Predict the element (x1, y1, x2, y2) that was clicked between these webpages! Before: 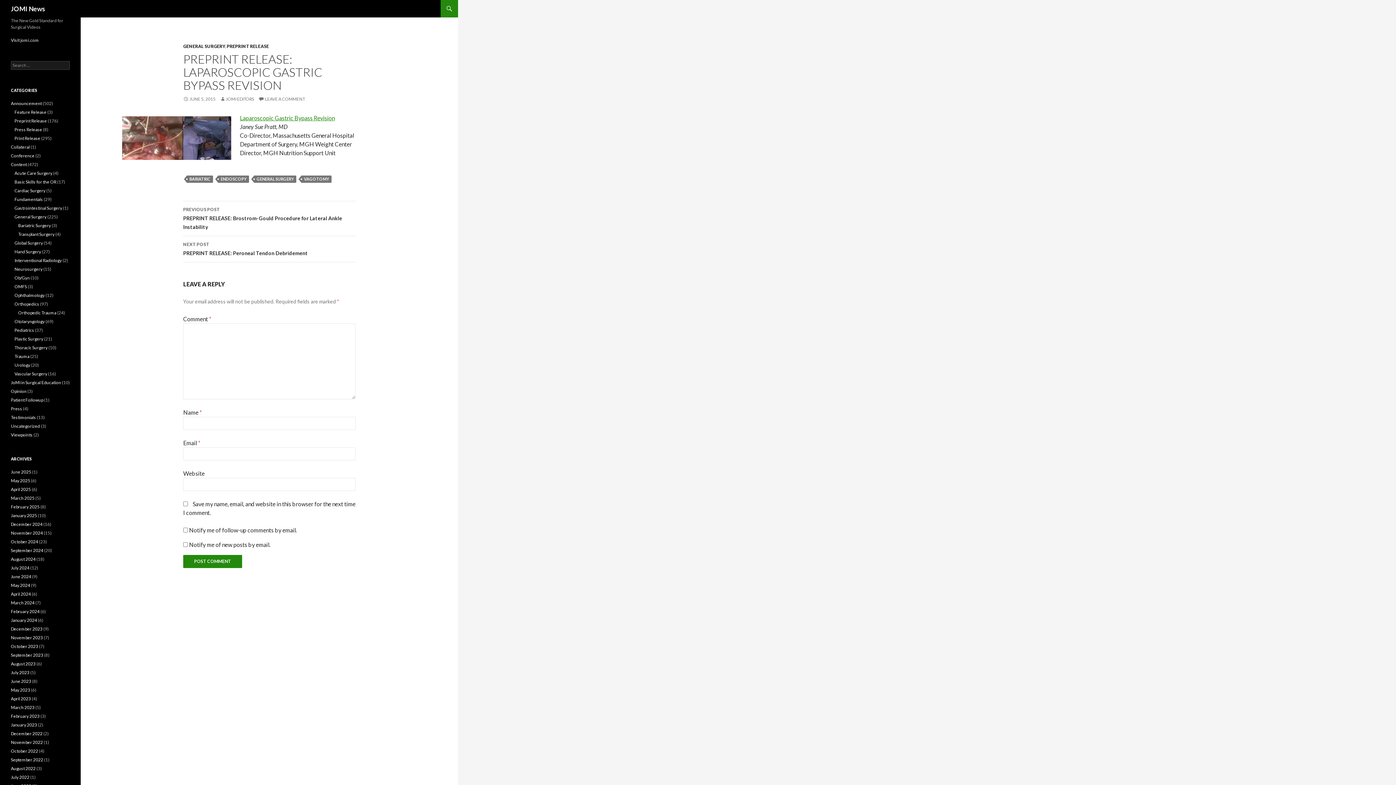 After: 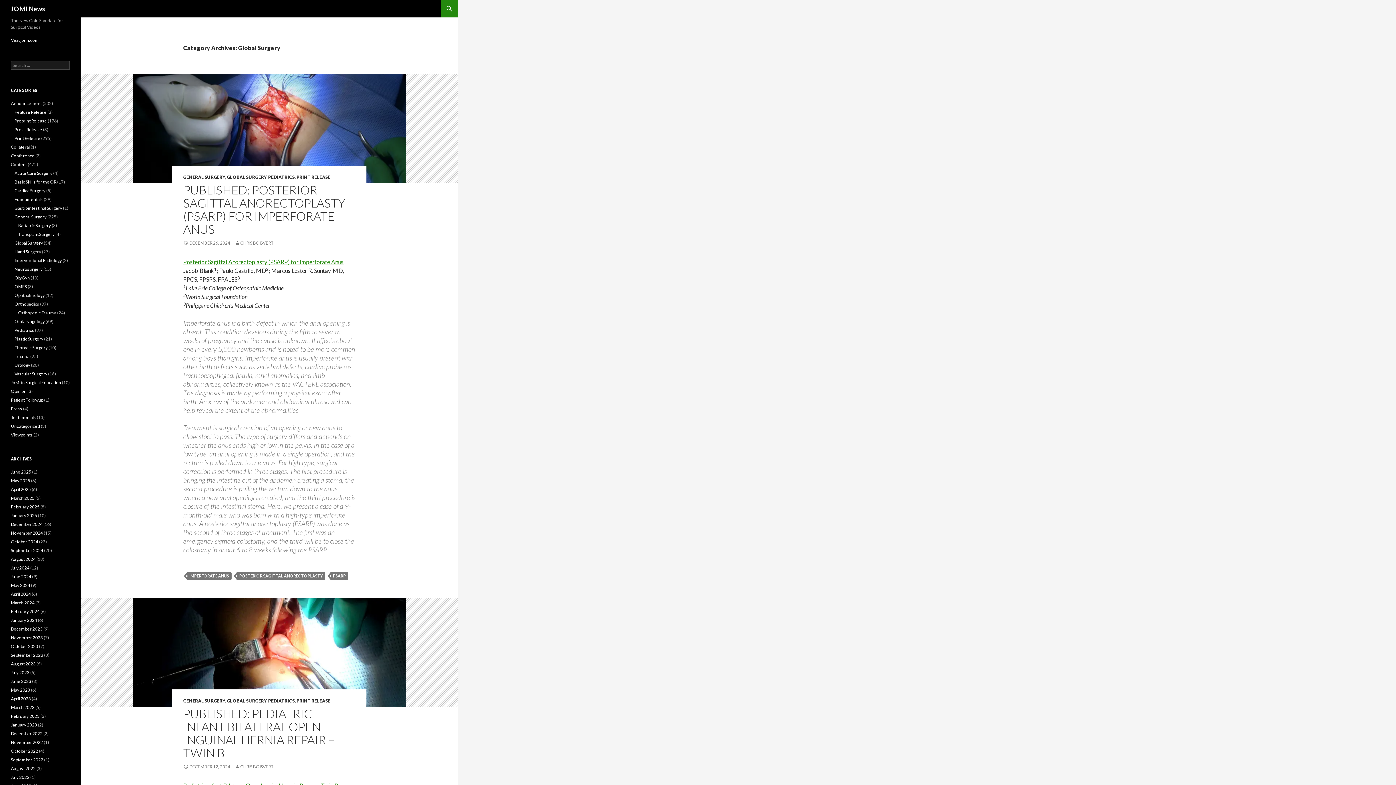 Action: label: Global Surgery bbox: (14, 240, 42, 245)